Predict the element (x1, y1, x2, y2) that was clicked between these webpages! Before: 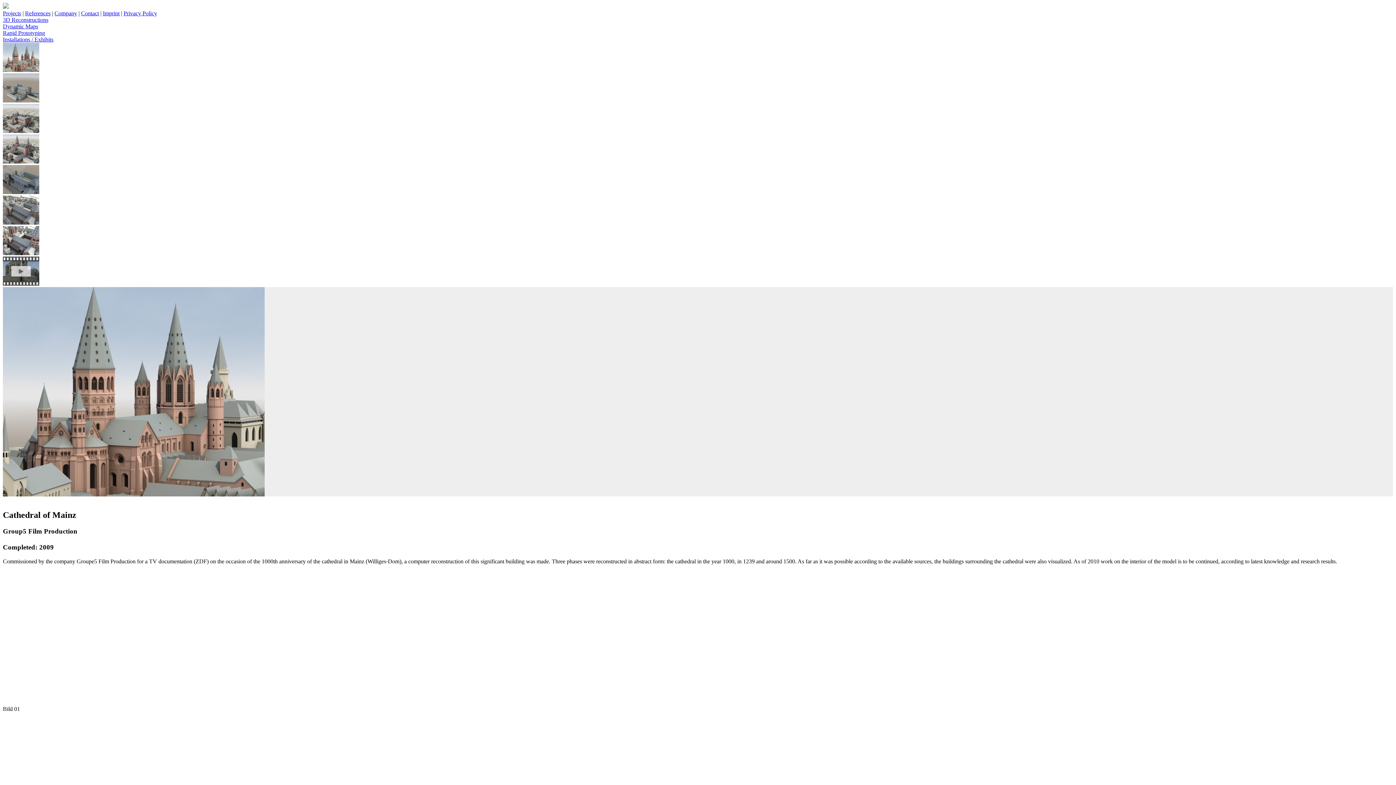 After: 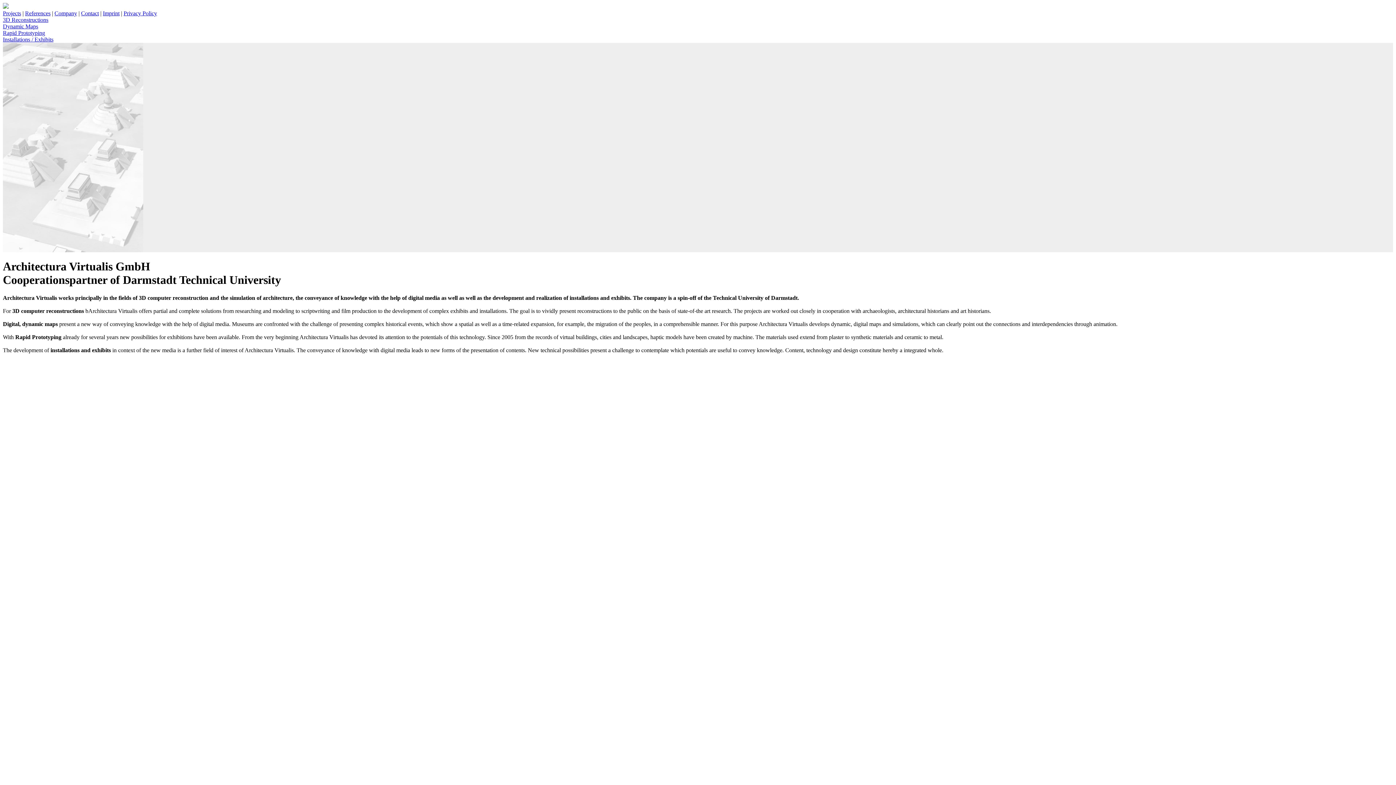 Action: label: Company bbox: (54, 10, 77, 16)